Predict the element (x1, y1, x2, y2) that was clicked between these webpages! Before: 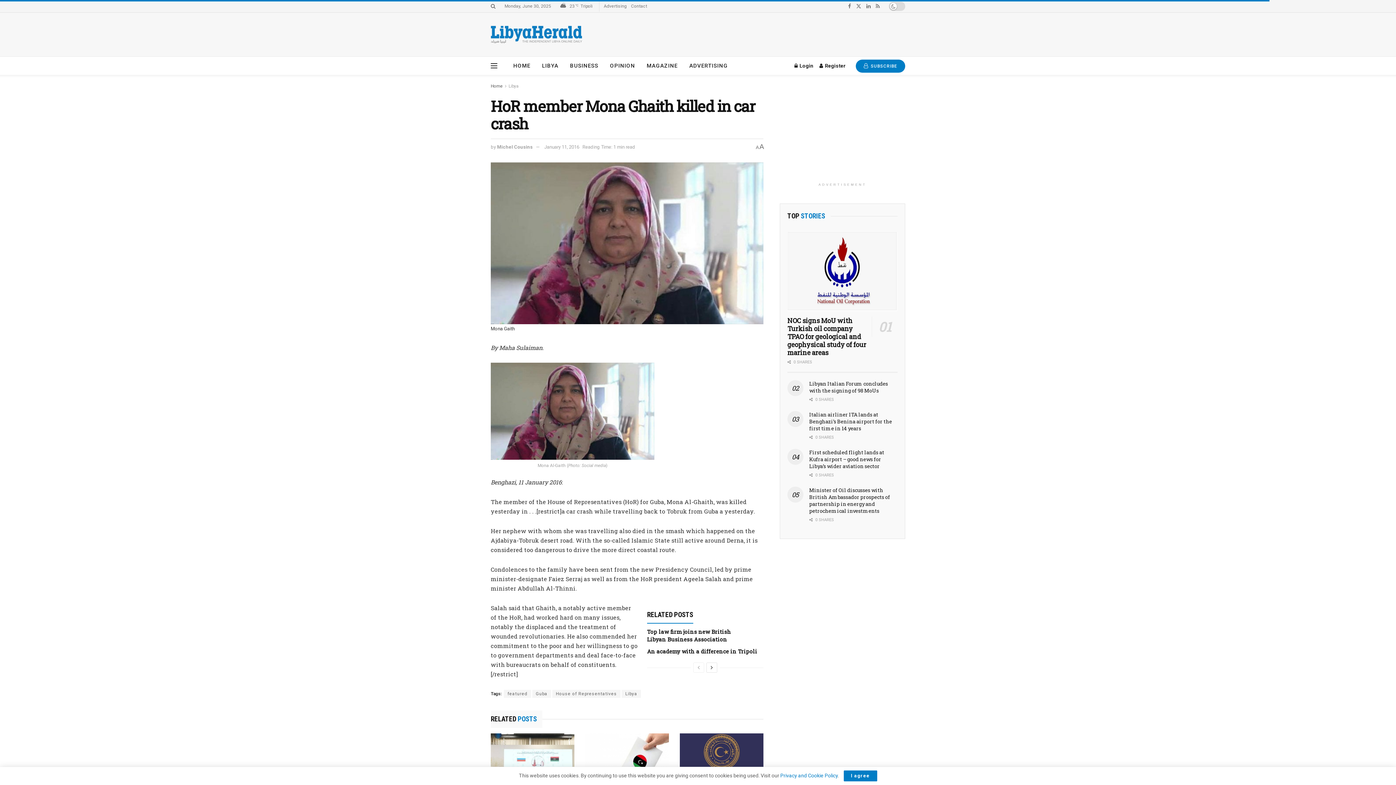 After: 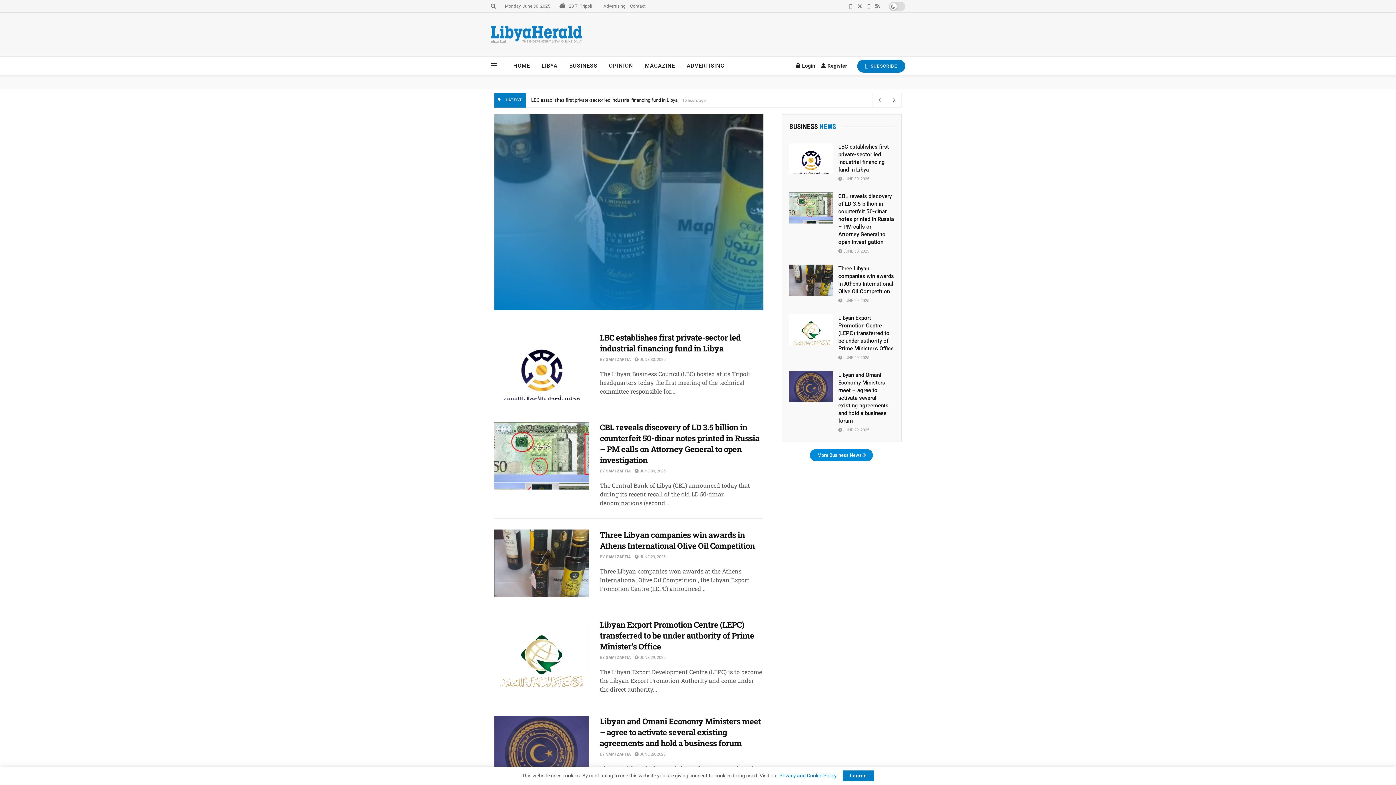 Action: label: Home bbox: (490, 83, 502, 88)